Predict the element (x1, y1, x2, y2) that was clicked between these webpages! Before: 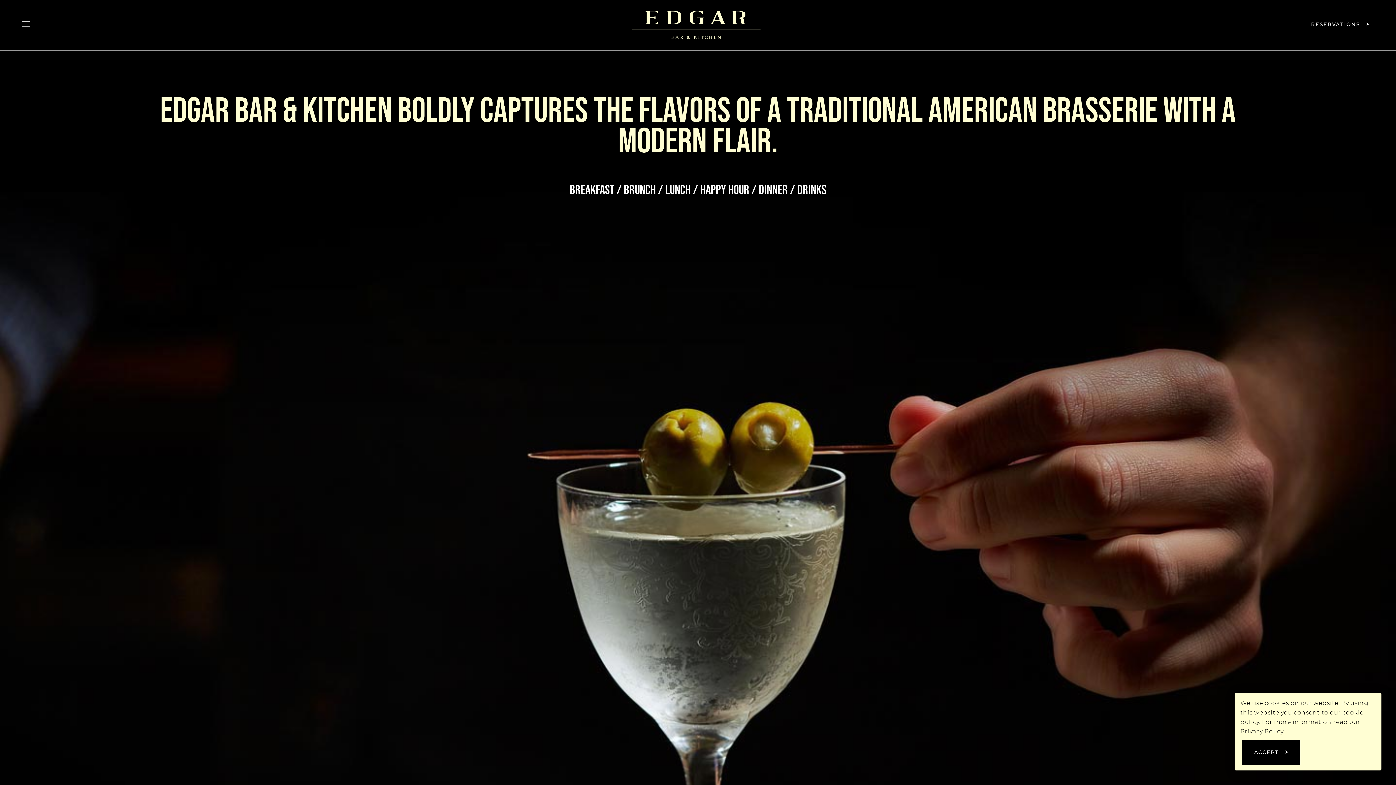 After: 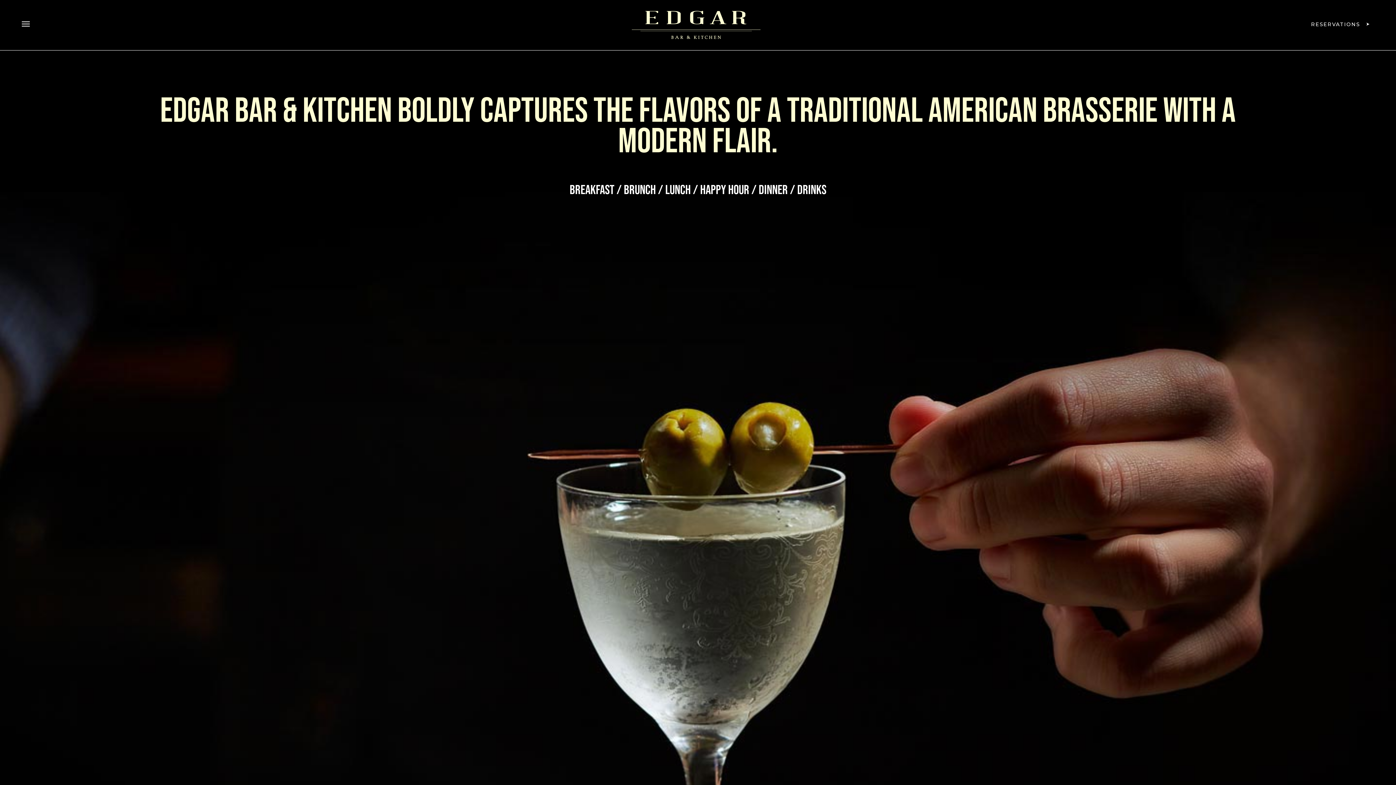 Action: bbox: (1242, 740, 1300, 765) label: ACCEPT